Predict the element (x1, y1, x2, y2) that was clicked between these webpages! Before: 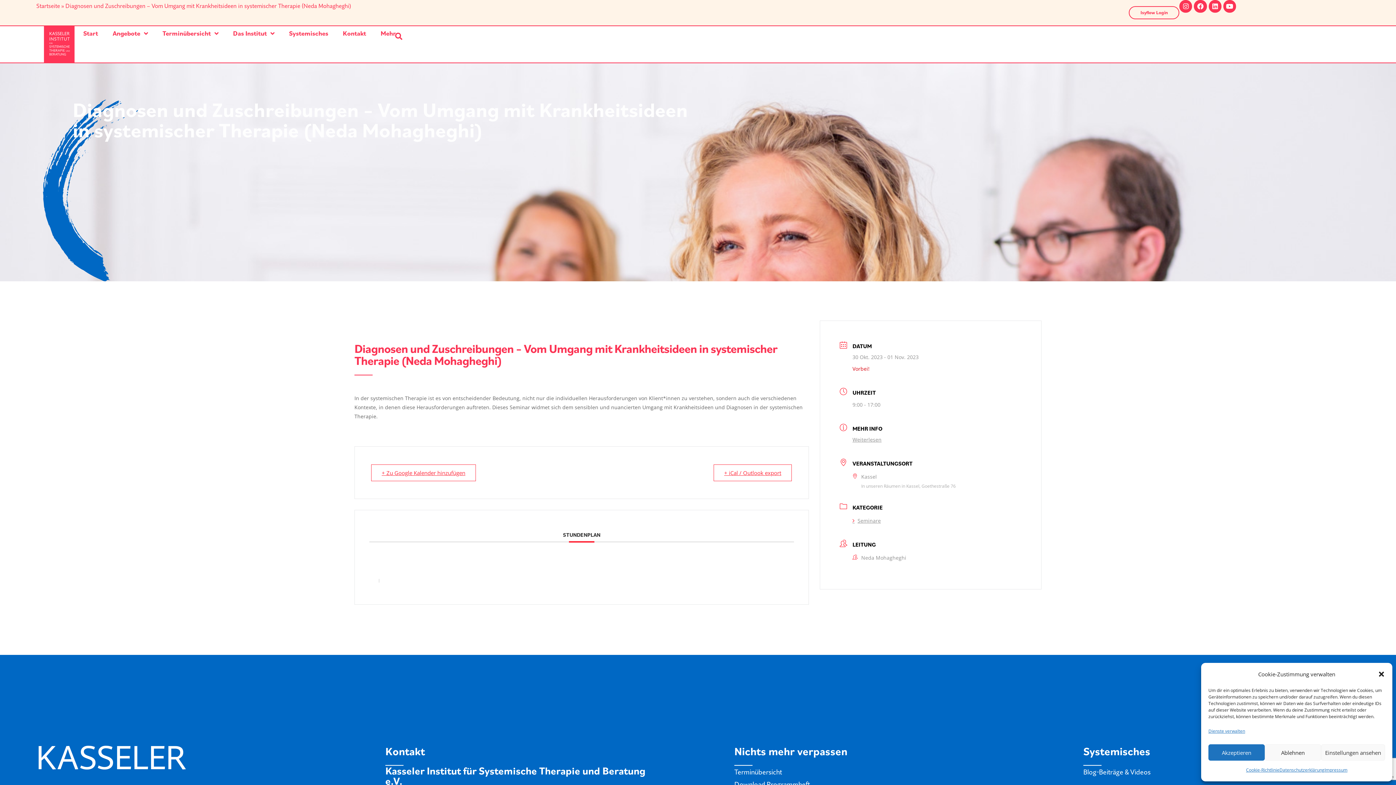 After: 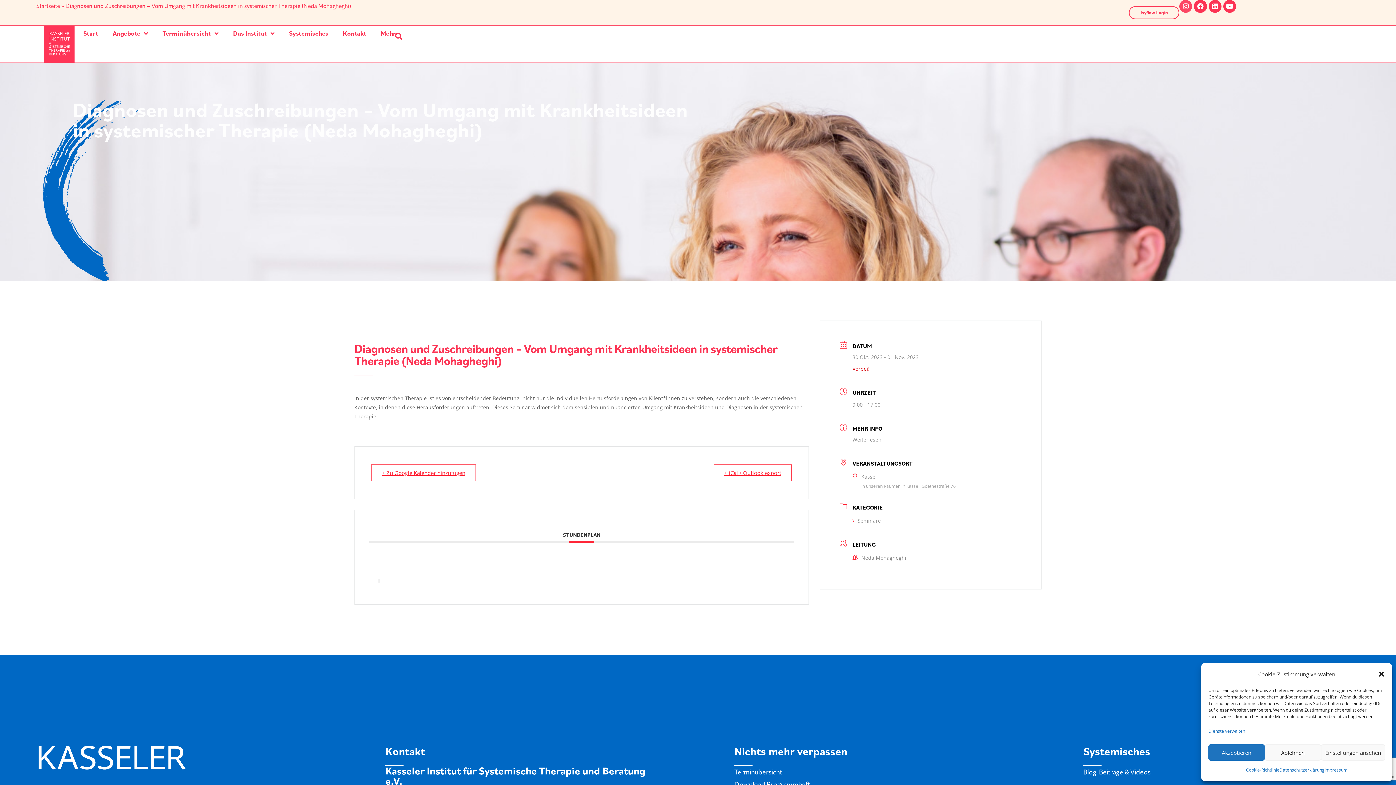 Action: label: Instagram bbox: (1179, 0, 1192, 12)